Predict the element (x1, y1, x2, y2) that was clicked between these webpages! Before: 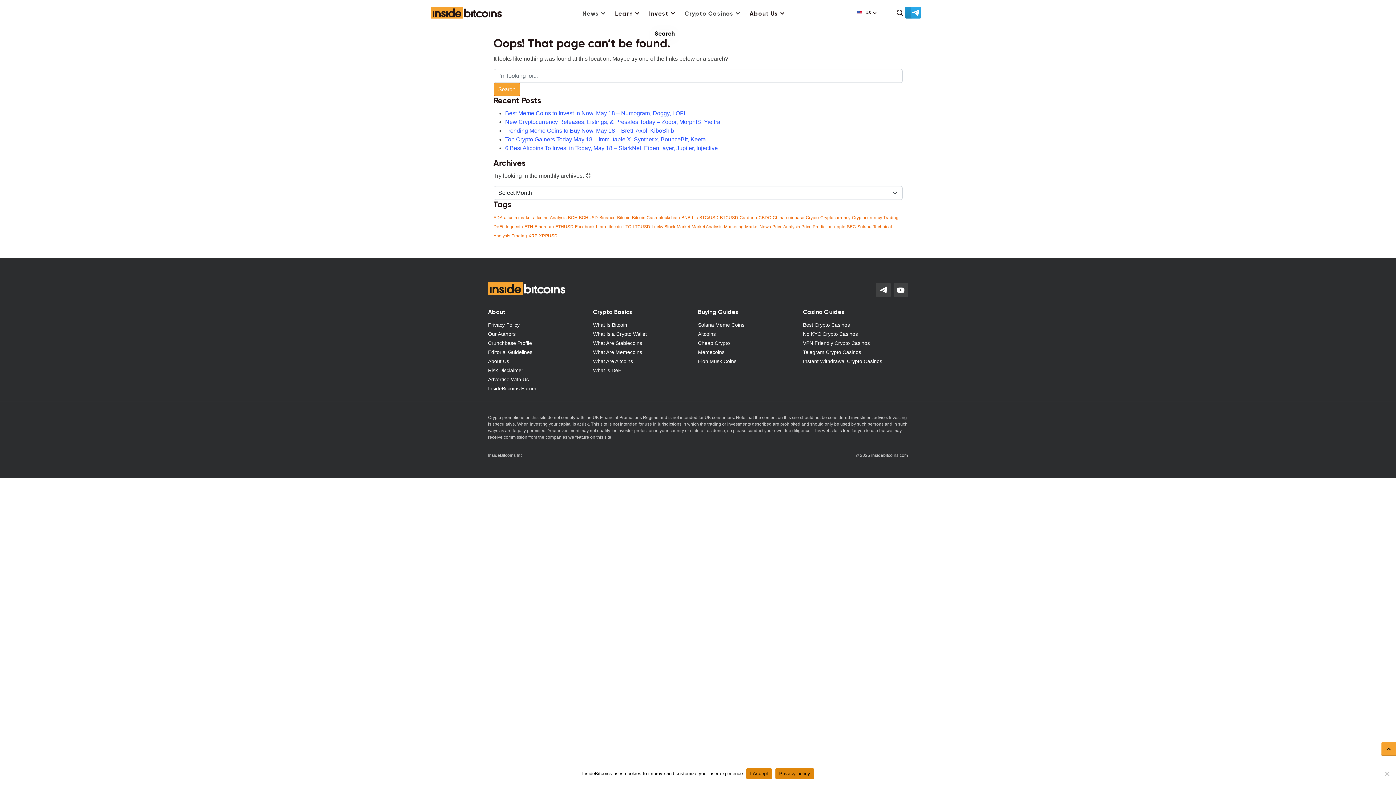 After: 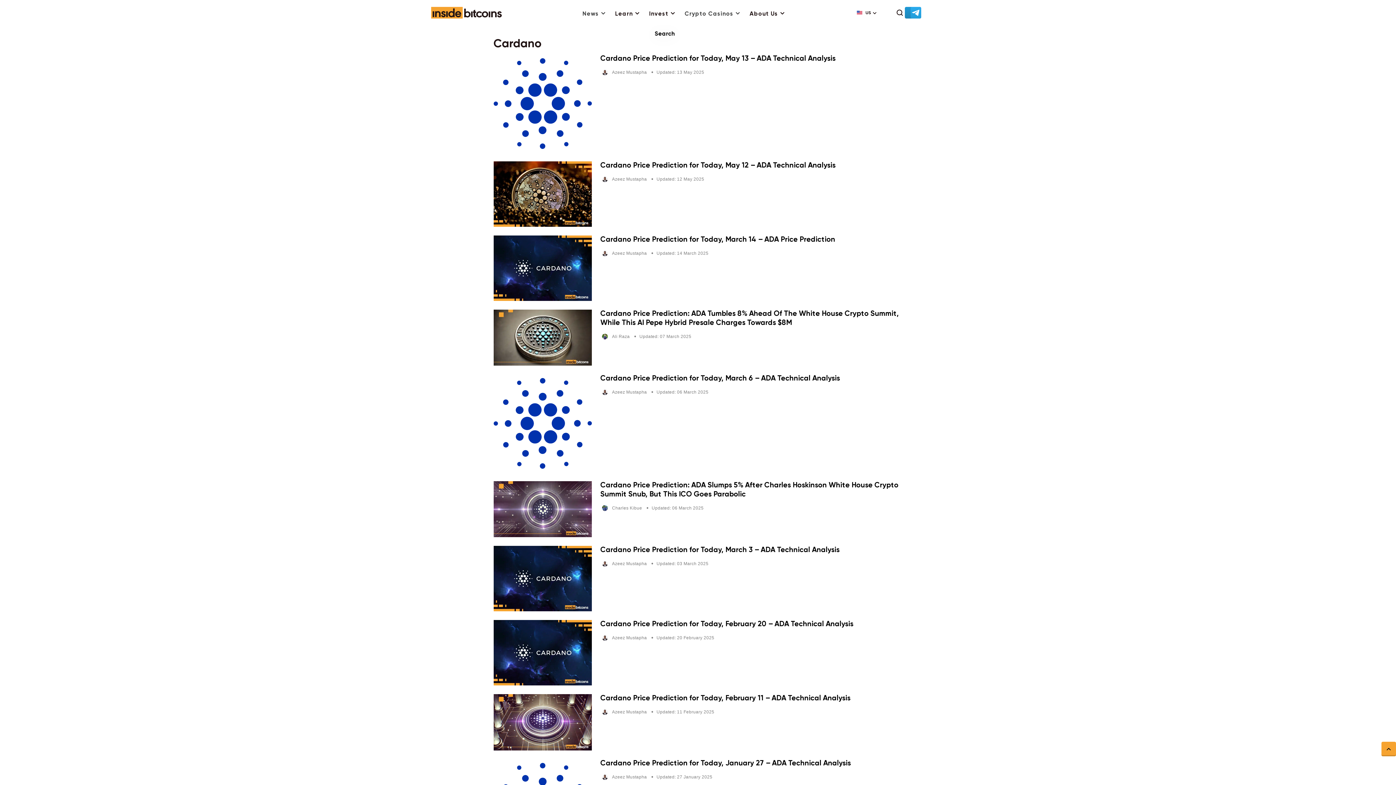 Action: bbox: (739, 215, 757, 220) label: Cardano